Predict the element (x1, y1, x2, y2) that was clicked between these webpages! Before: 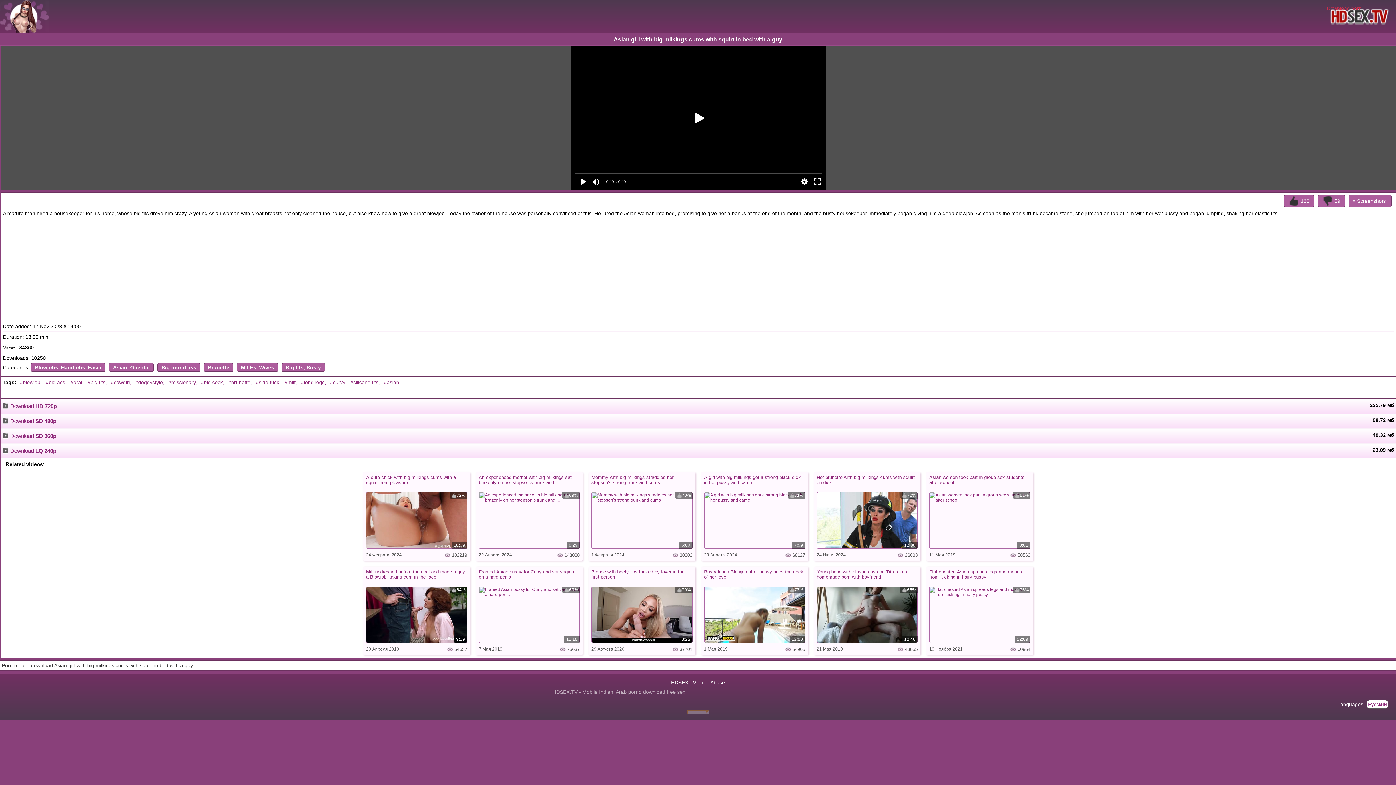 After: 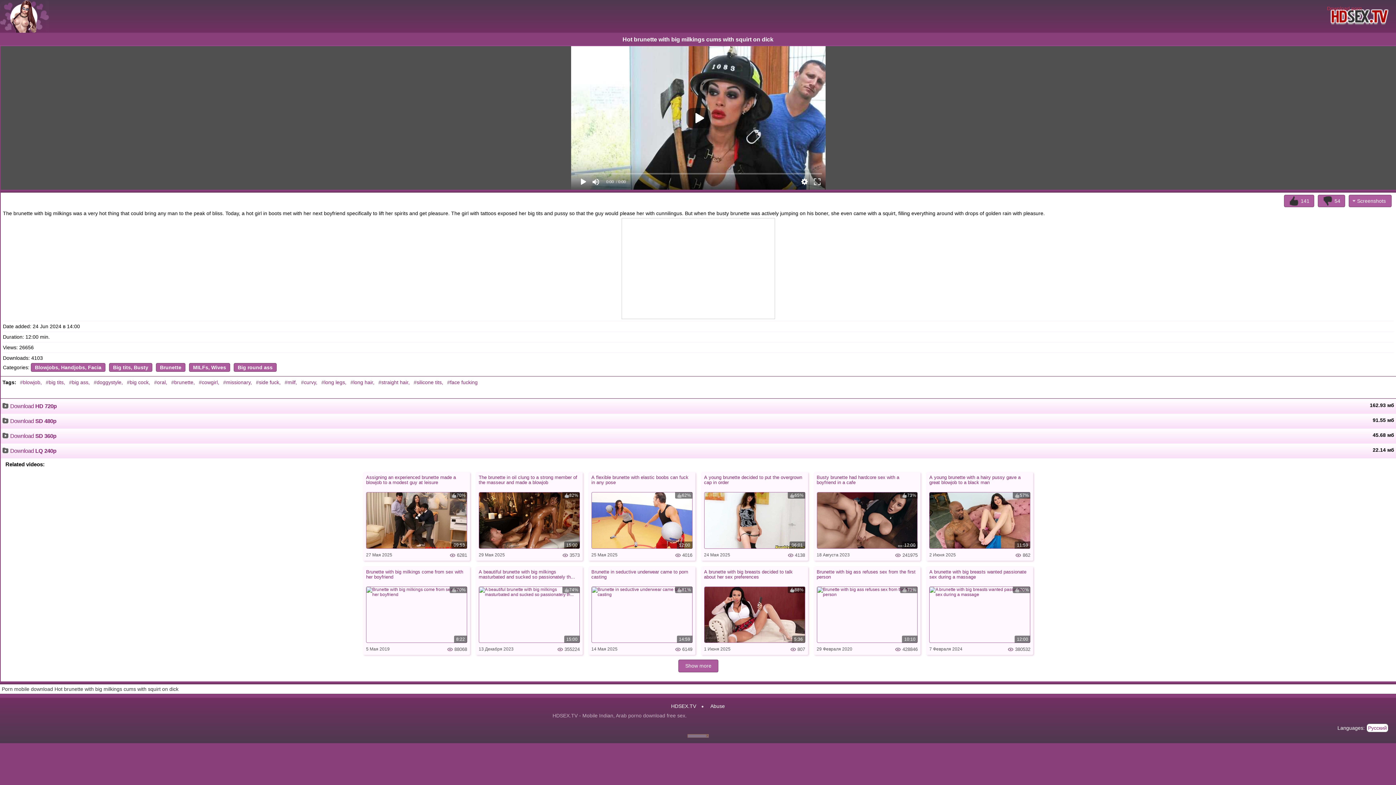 Action: label: Hot brunette with big milkings cums with squirt on dick bbox: (816, 475, 917, 491)